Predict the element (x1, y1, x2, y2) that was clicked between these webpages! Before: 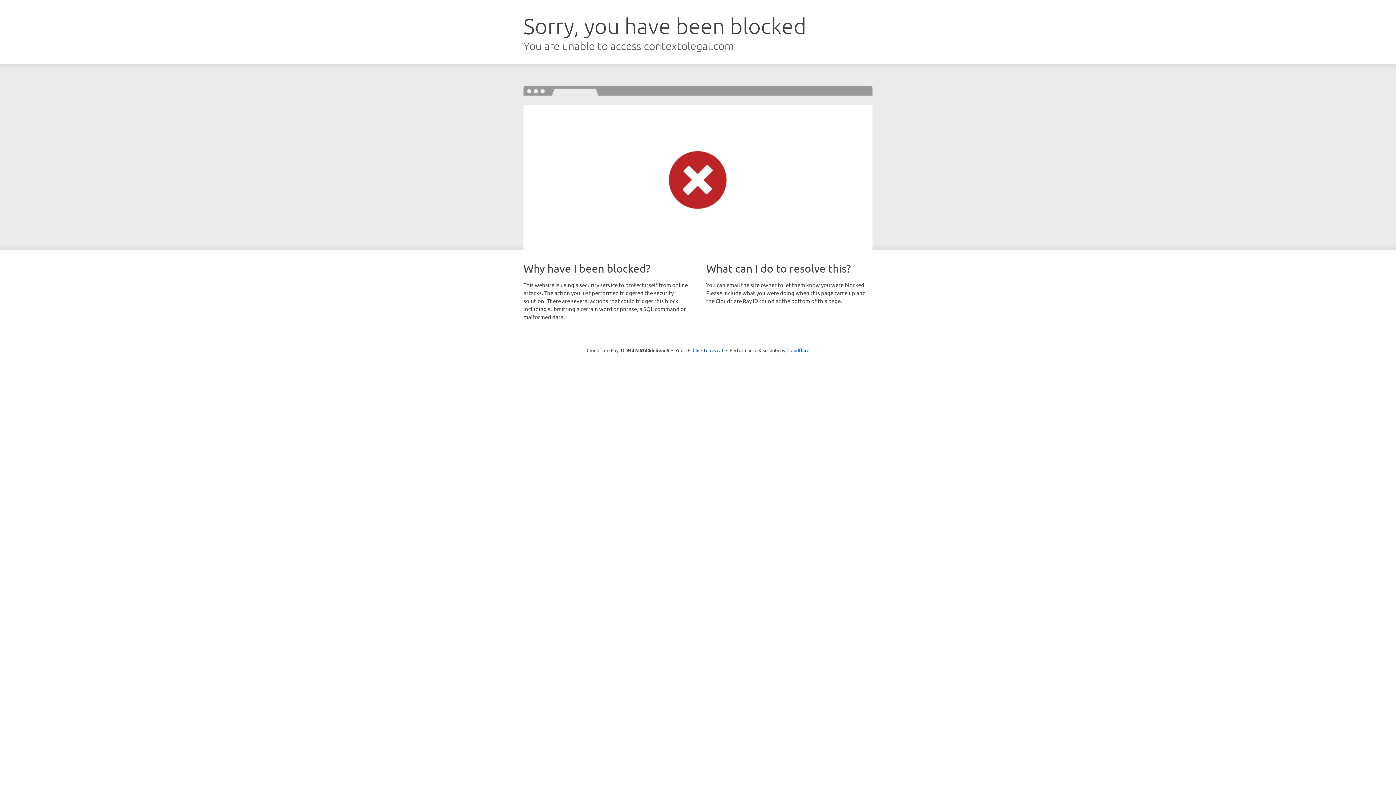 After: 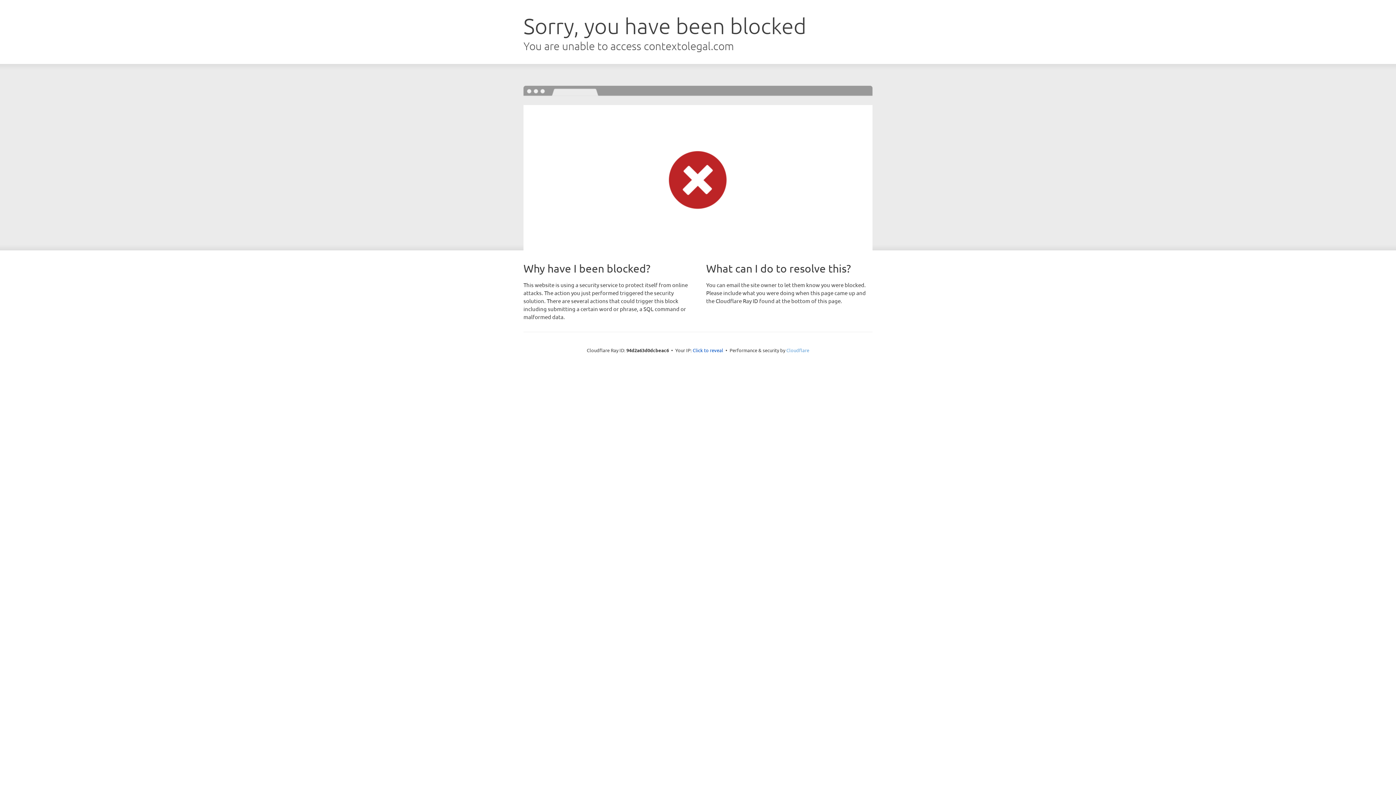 Action: bbox: (786, 347, 809, 353) label: Cloudflare